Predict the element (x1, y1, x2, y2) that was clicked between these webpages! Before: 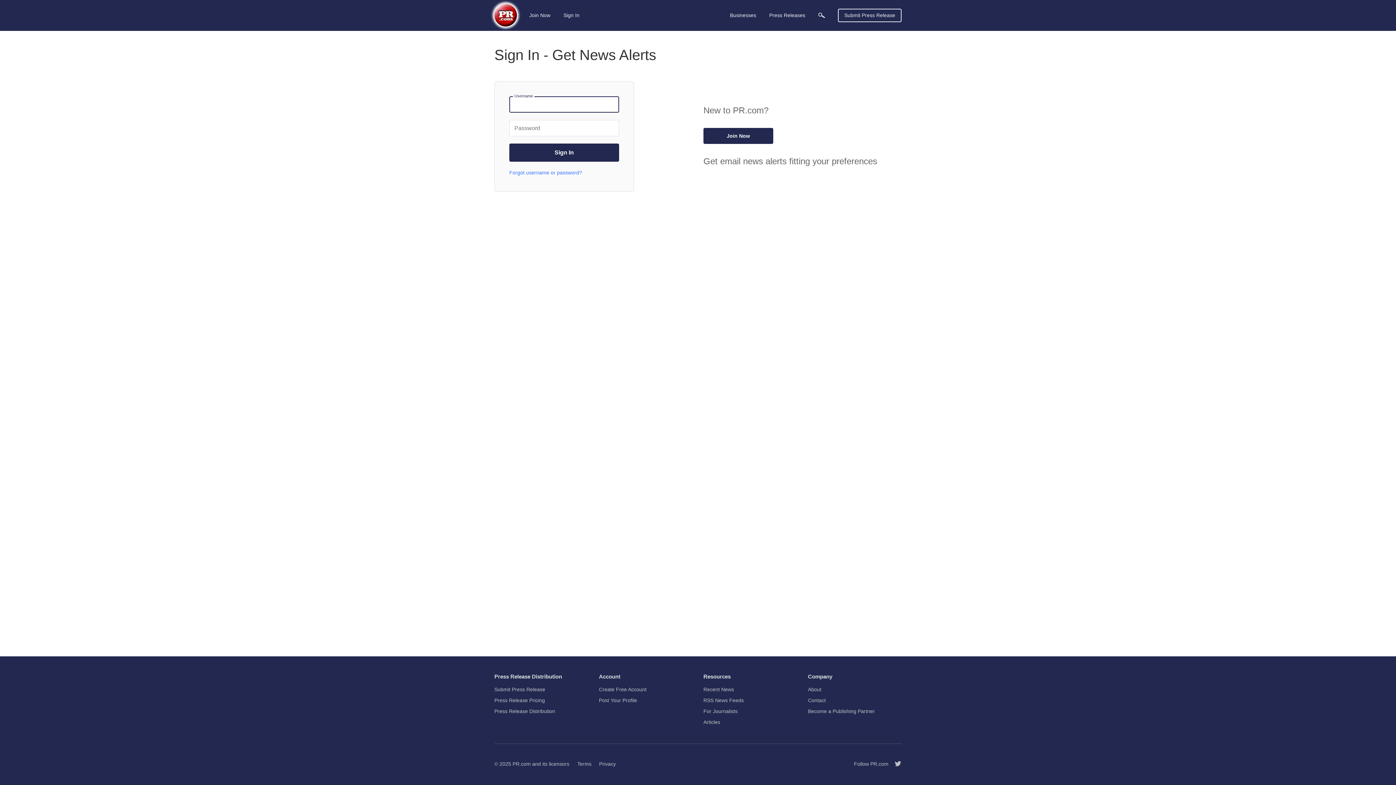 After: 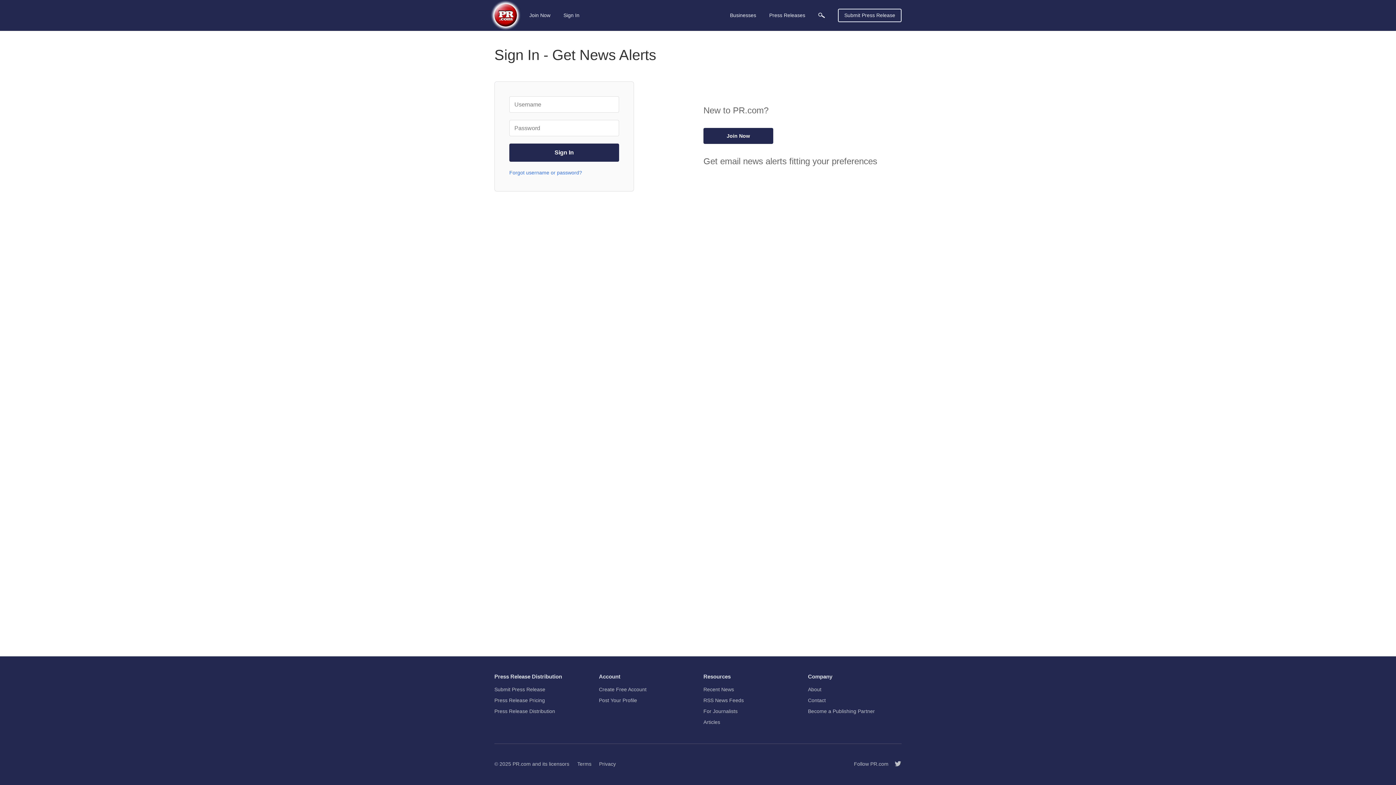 Action: bbox: (888, 760, 901, 768) label: Follow PR.com